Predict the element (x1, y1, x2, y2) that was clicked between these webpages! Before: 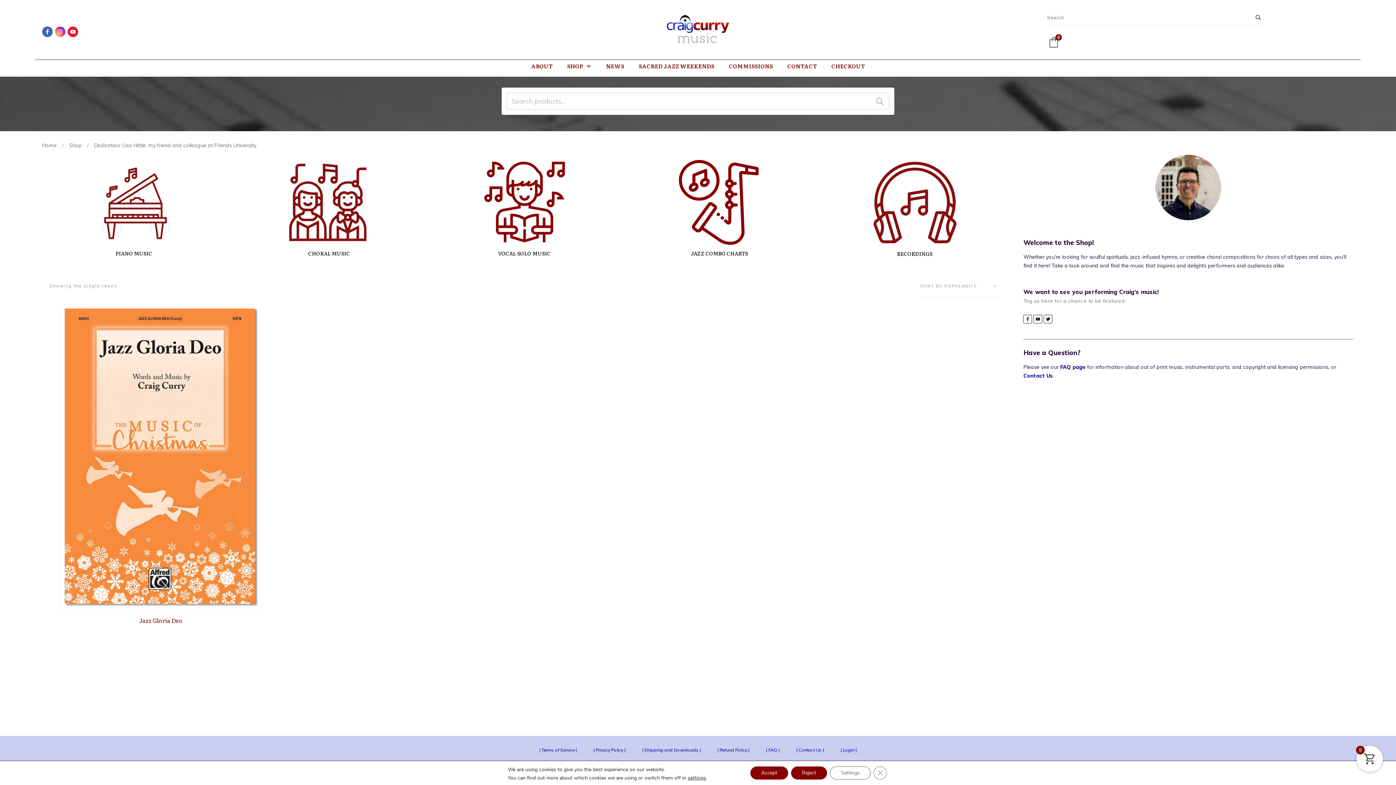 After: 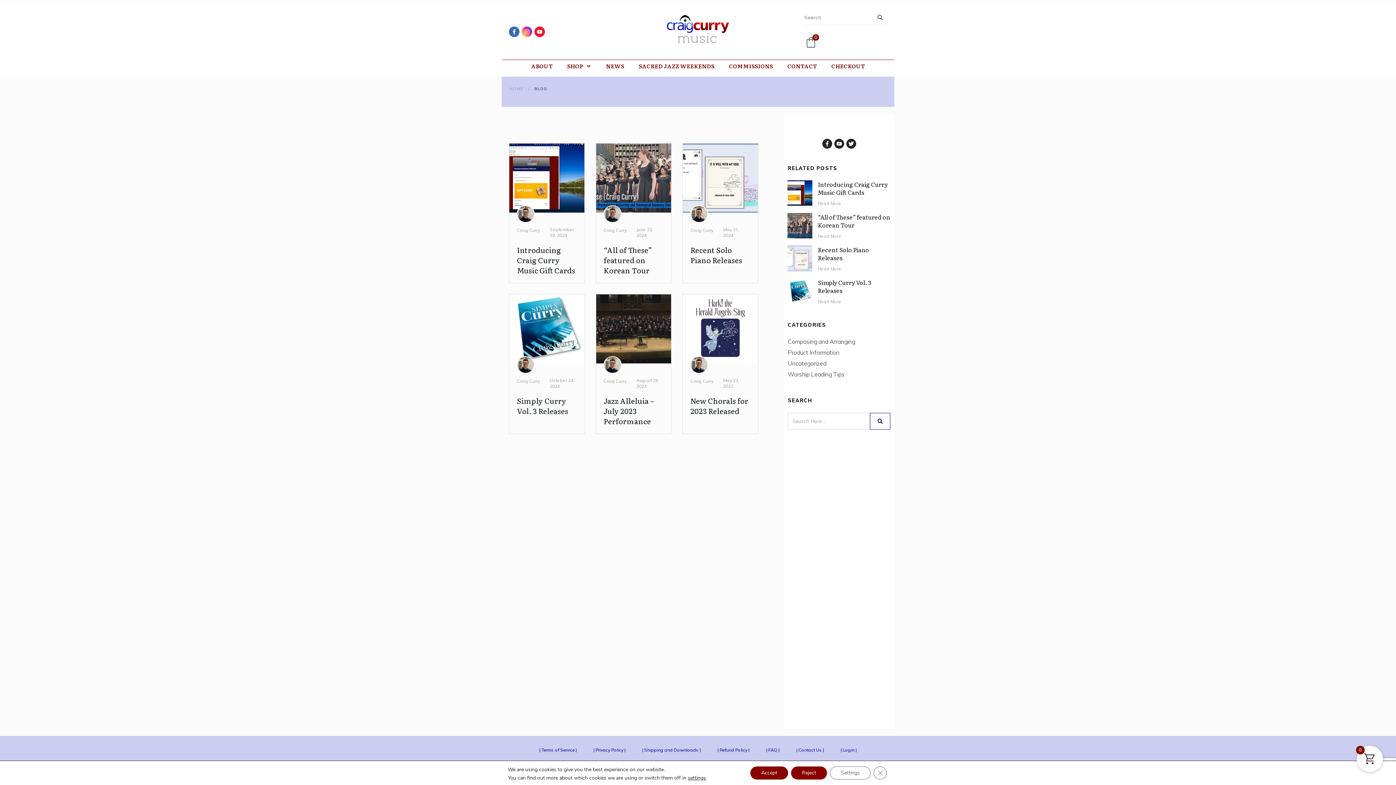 Action: label: NEWS bbox: (606, 60, 624, 71)